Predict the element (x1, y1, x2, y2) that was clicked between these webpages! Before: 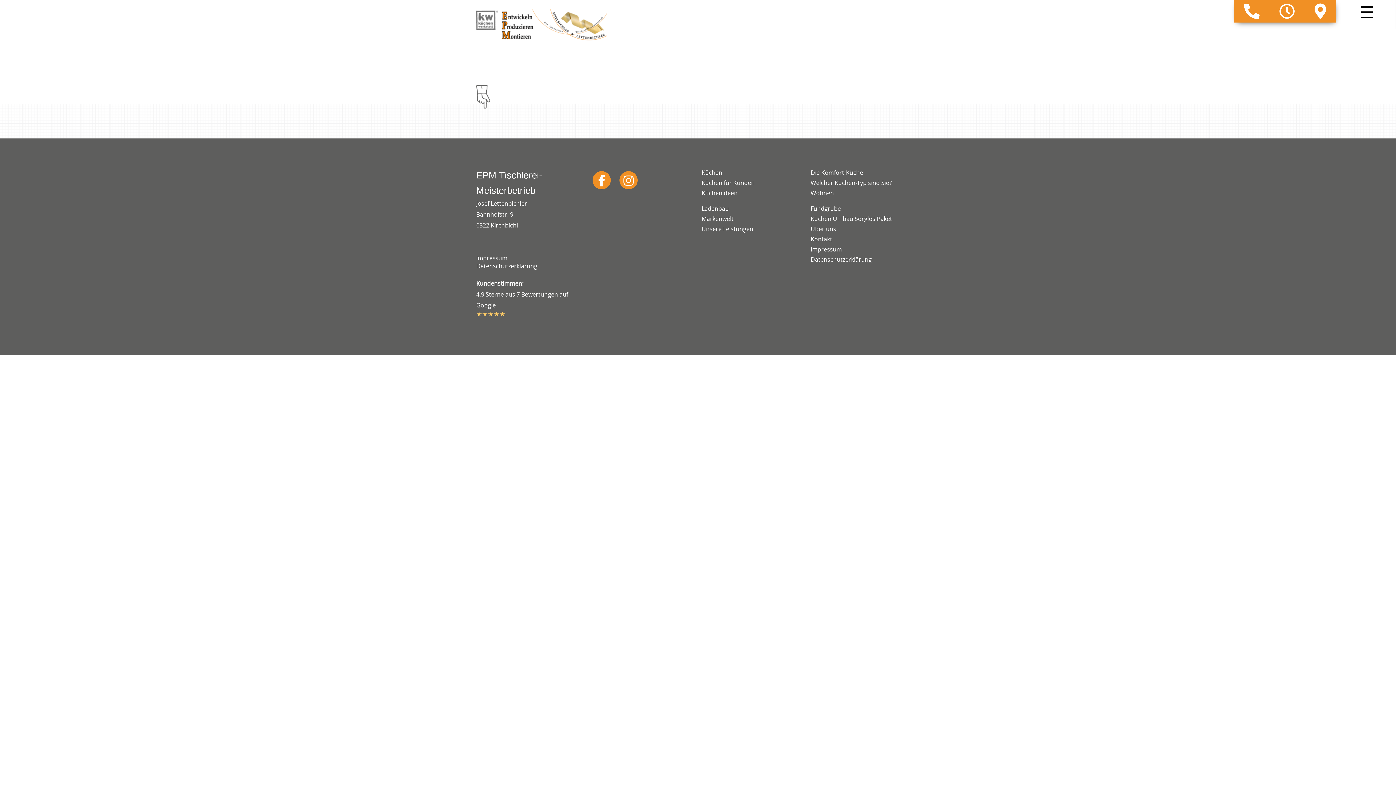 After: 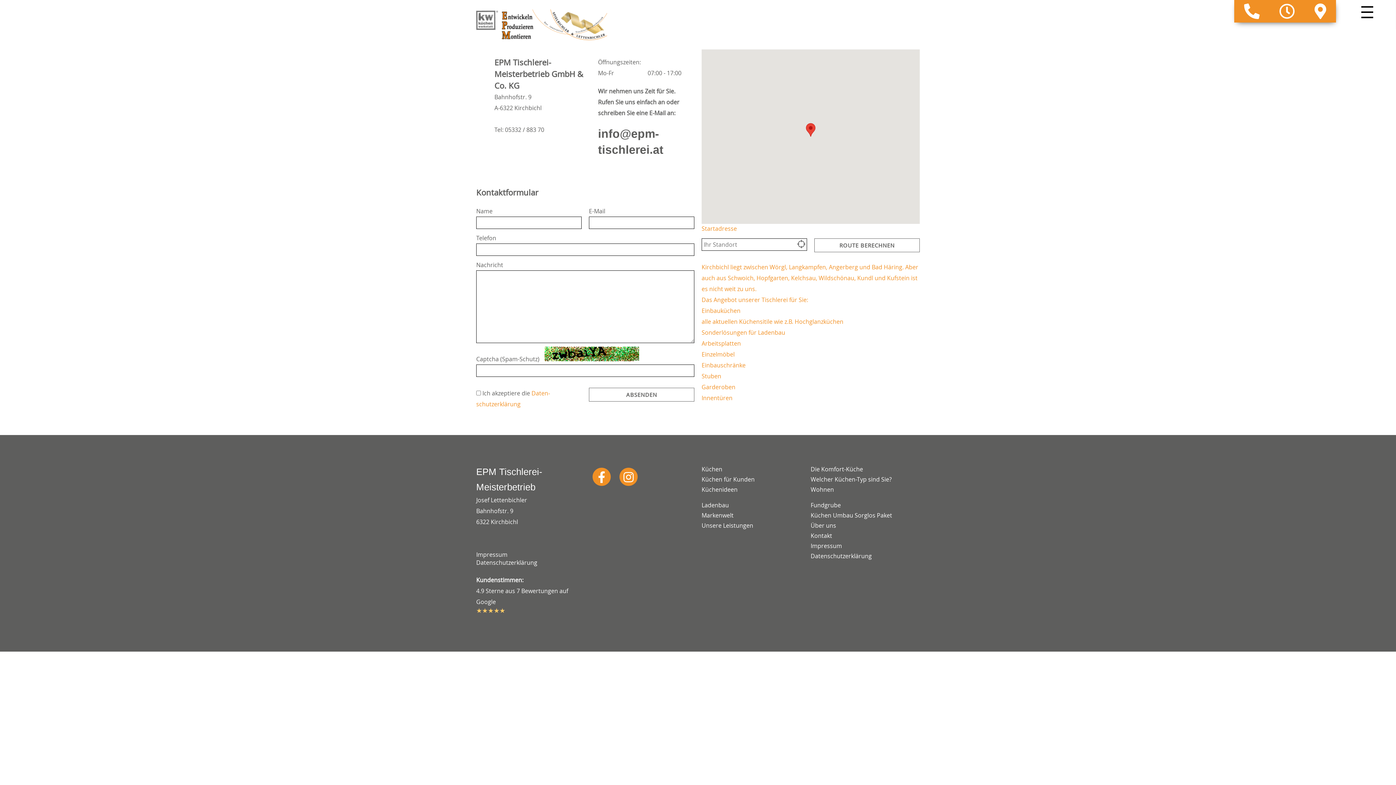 Action: bbox: (1314, 5, 1326, 17)